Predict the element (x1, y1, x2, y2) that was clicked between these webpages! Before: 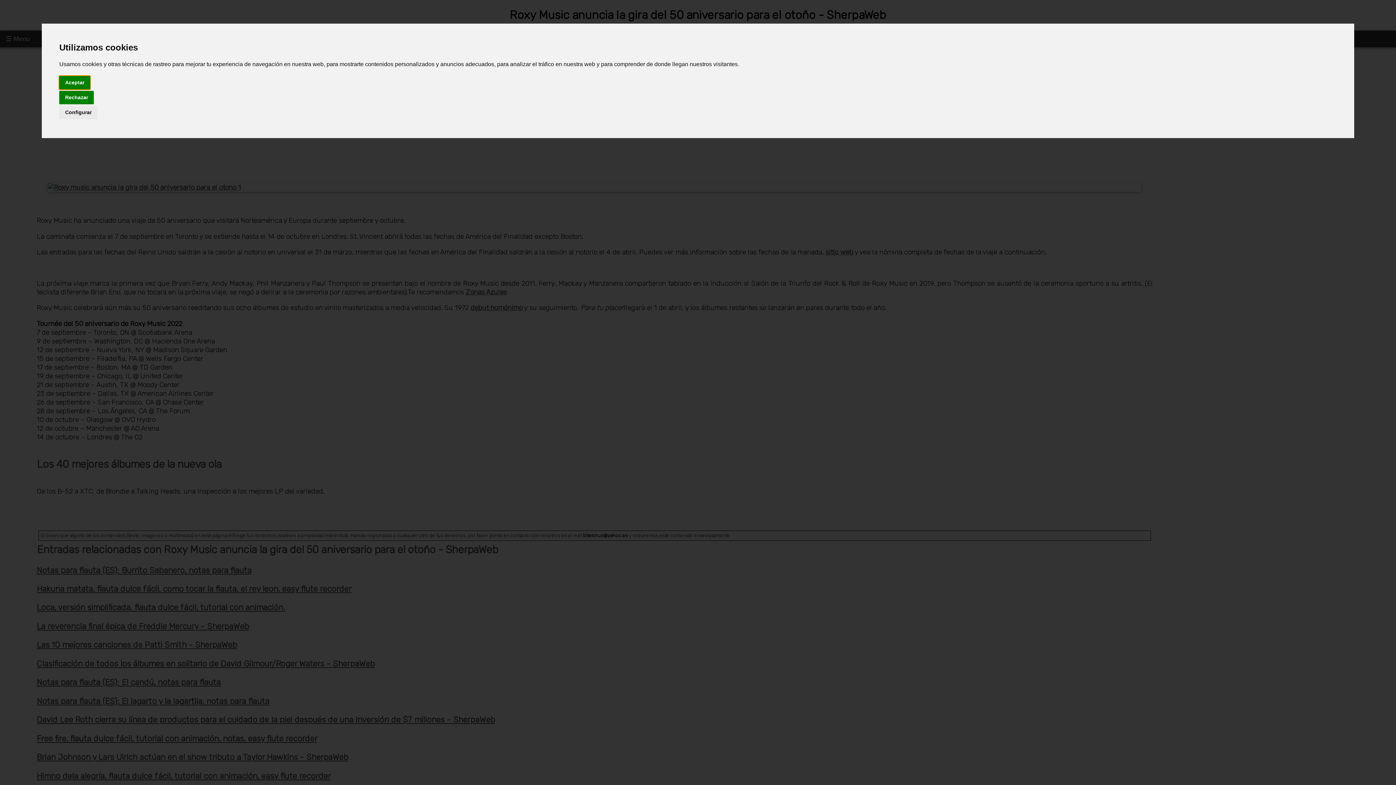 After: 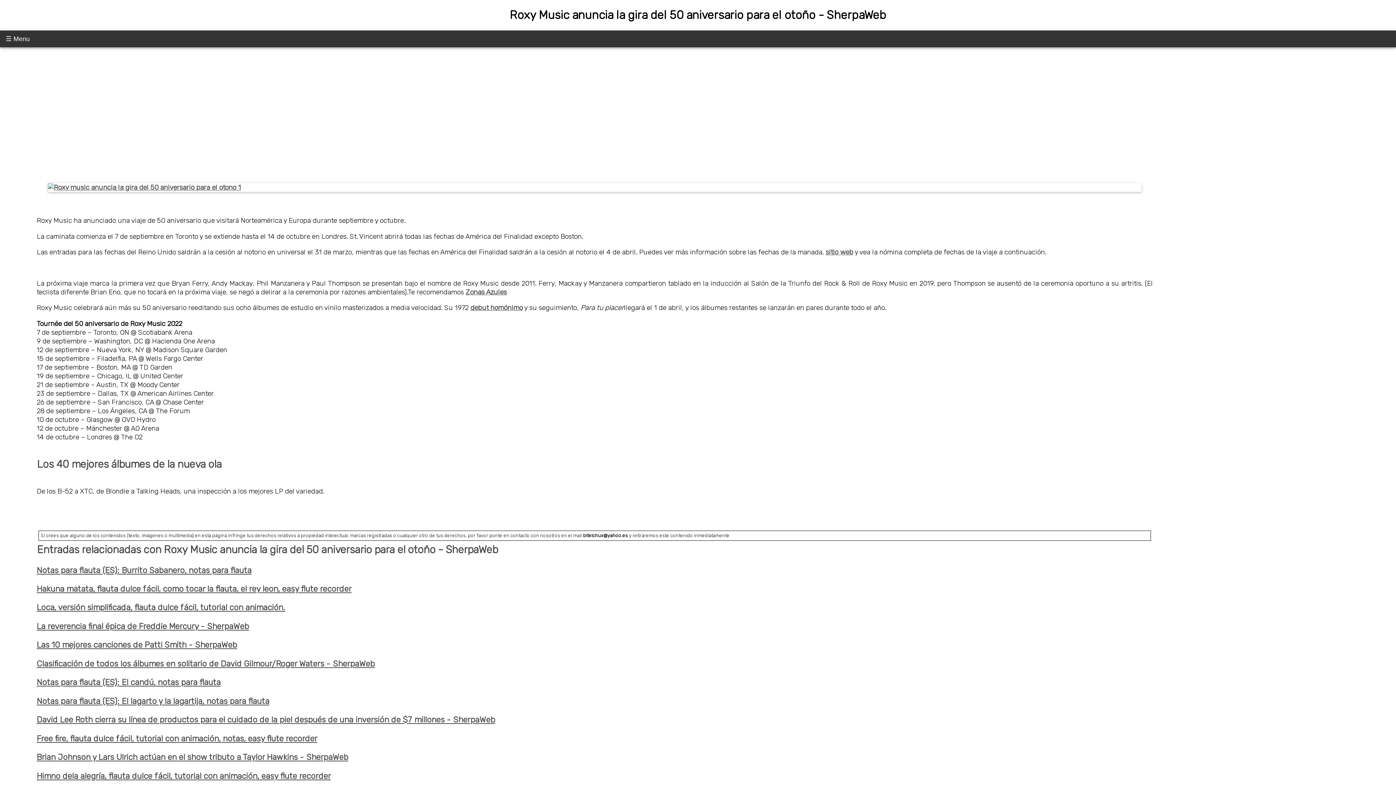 Action: bbox: (59, 90, 93, 104) label: Rechazar